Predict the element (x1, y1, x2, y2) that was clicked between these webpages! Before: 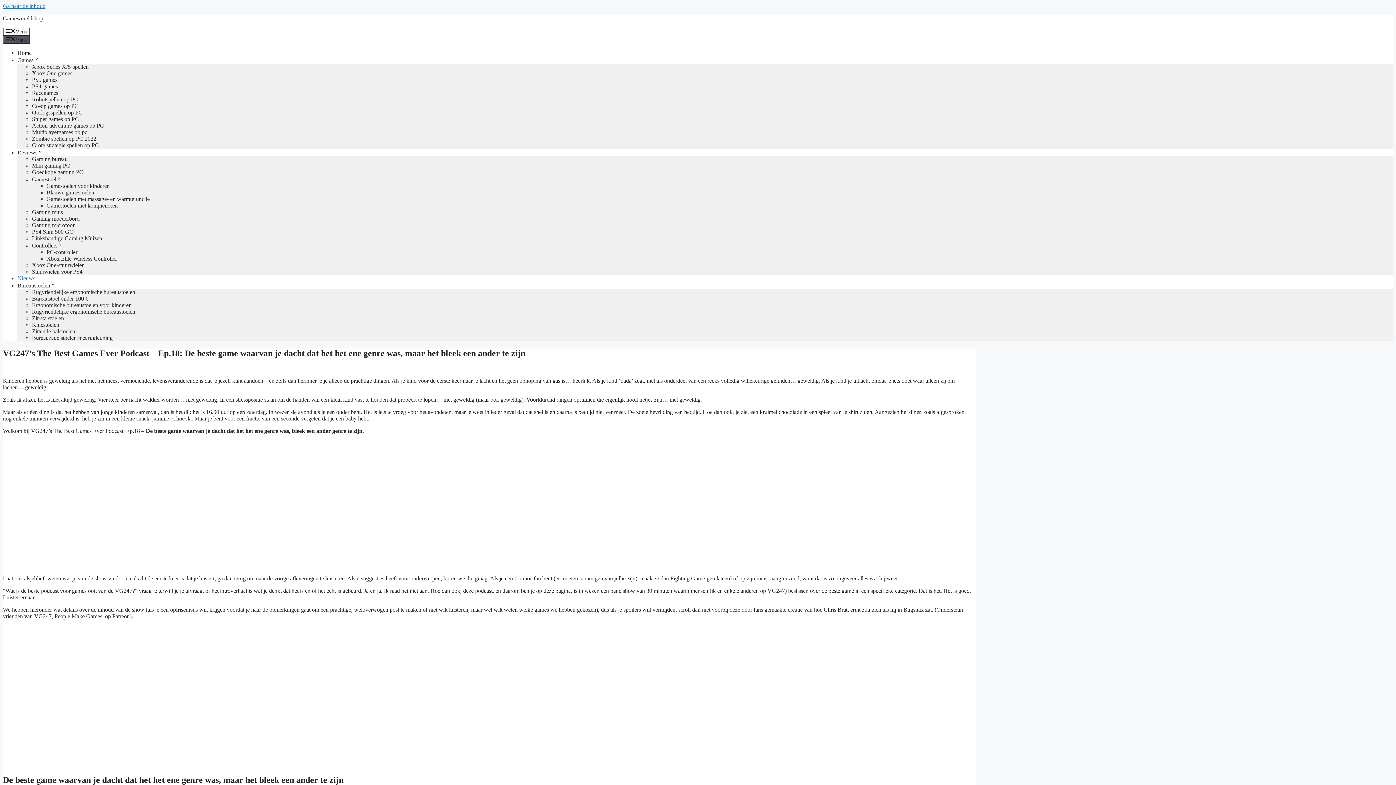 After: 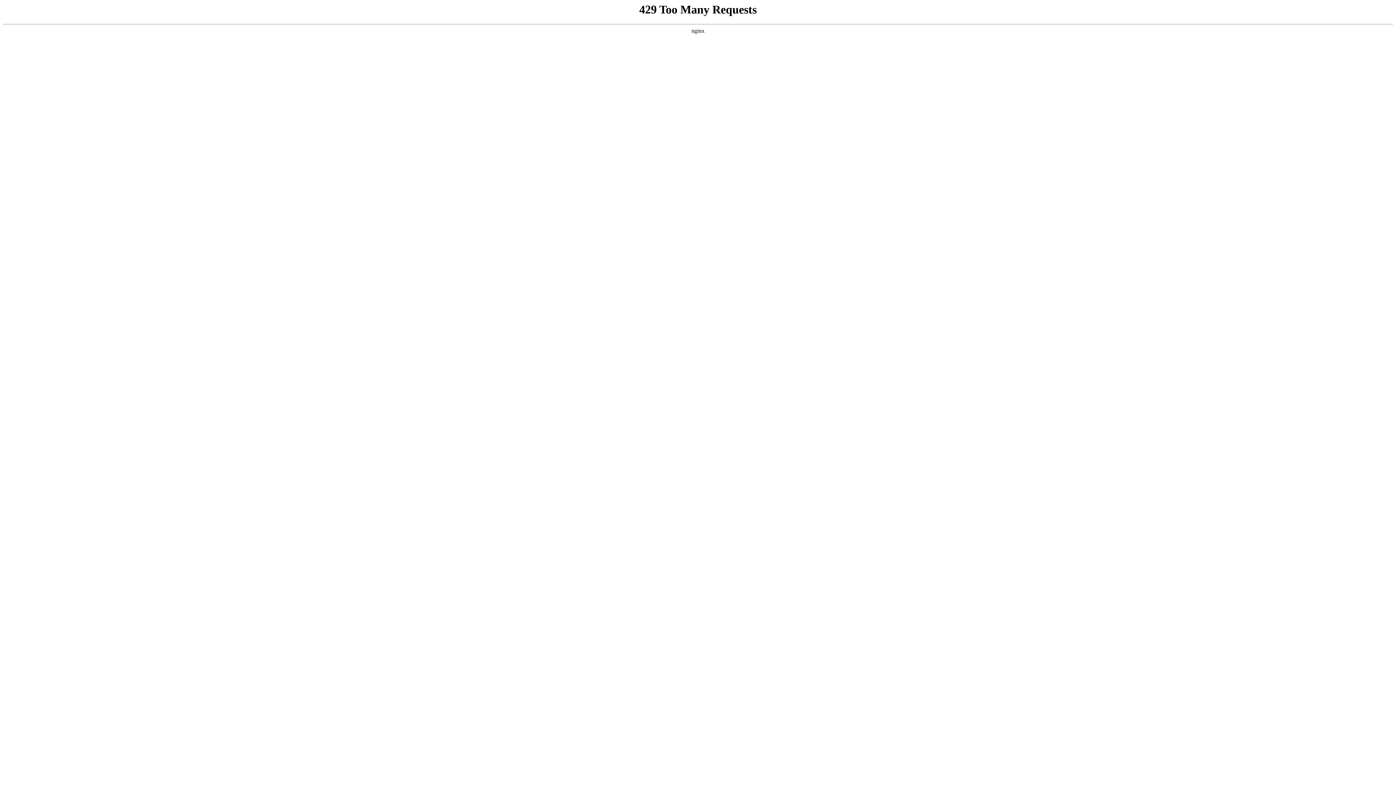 Action: bbox: (17, 149, 43, 155) label: Reviews